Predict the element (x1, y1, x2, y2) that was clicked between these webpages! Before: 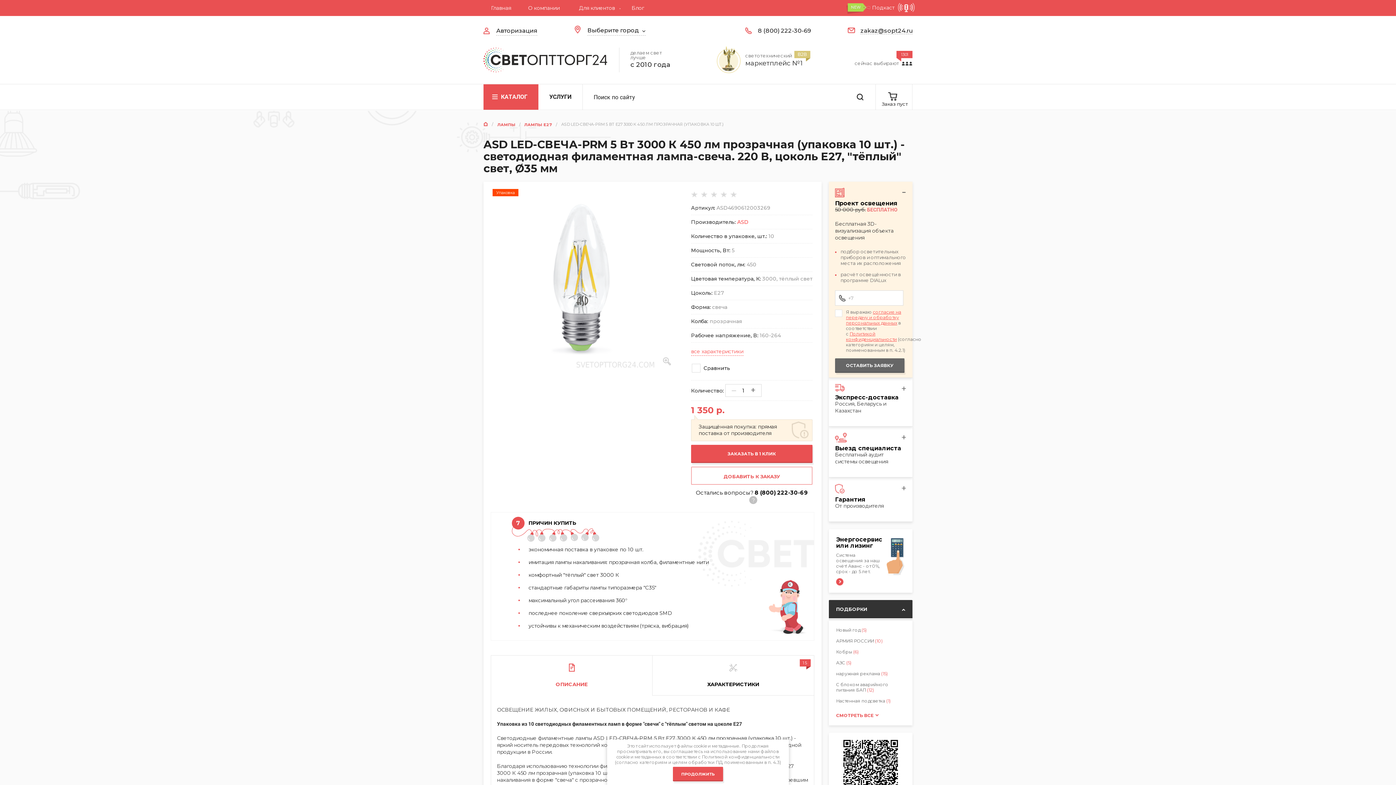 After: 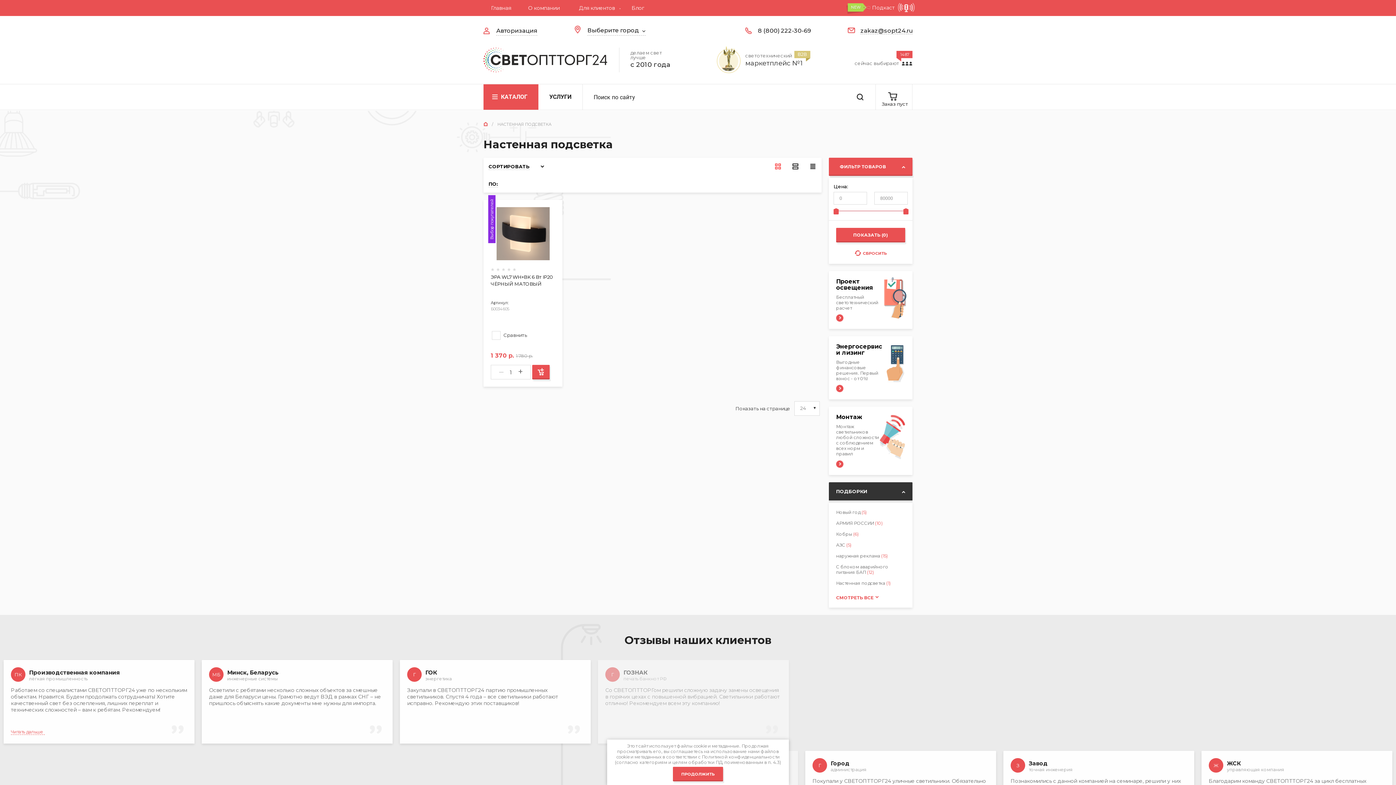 Action: bbox: (836, 698, 905, 703) label: Настенная подсветка (1)